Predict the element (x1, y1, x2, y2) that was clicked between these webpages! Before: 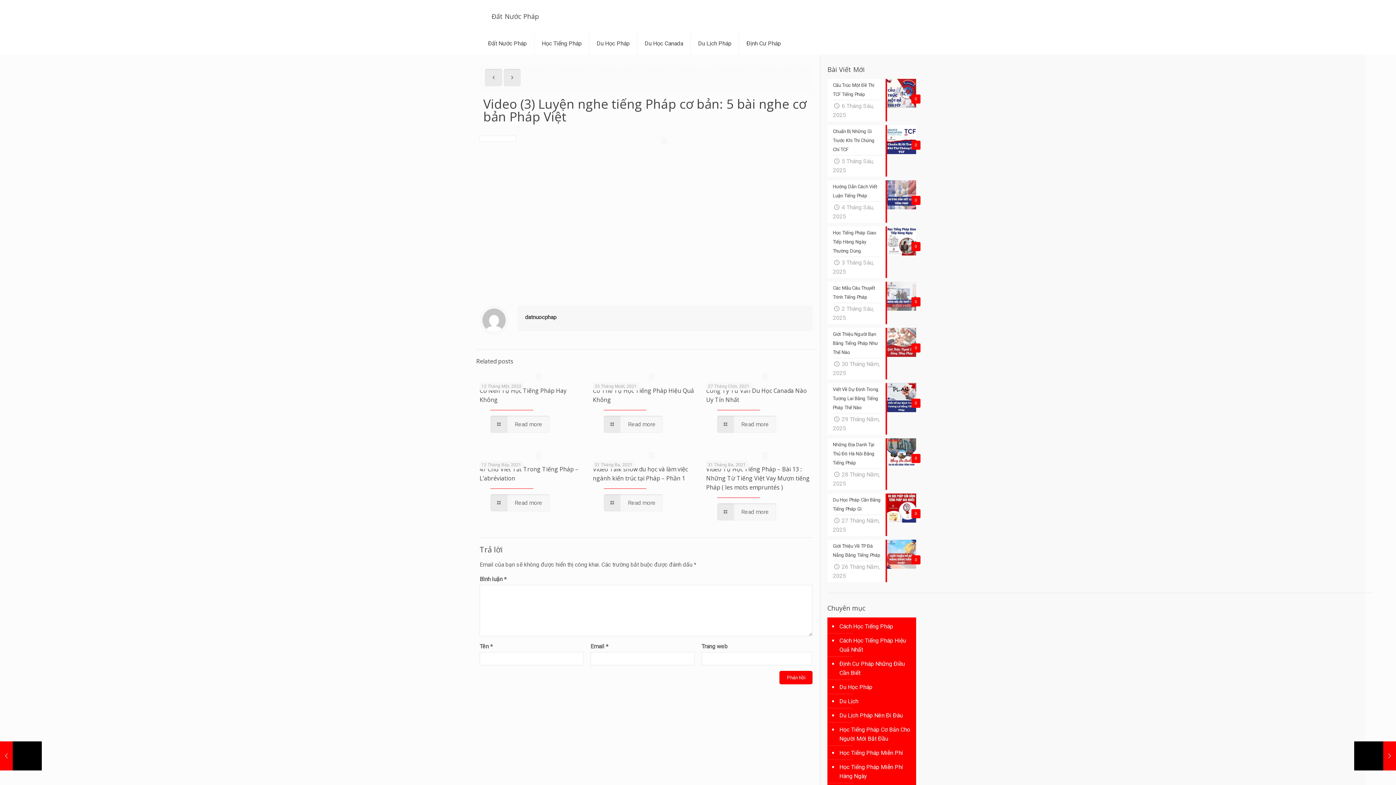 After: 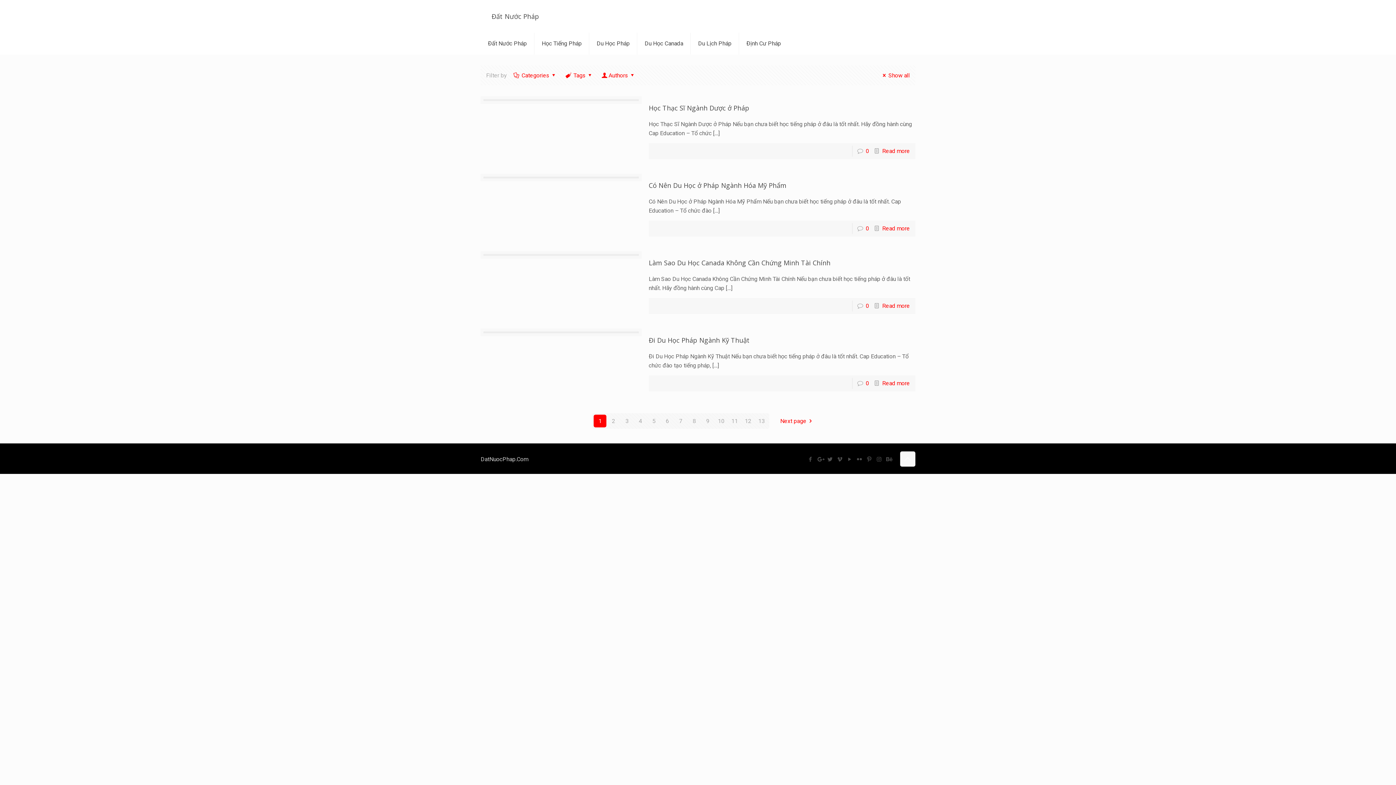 Action: bbox: (838, 680, 912, 694) label: Du Học Pháp